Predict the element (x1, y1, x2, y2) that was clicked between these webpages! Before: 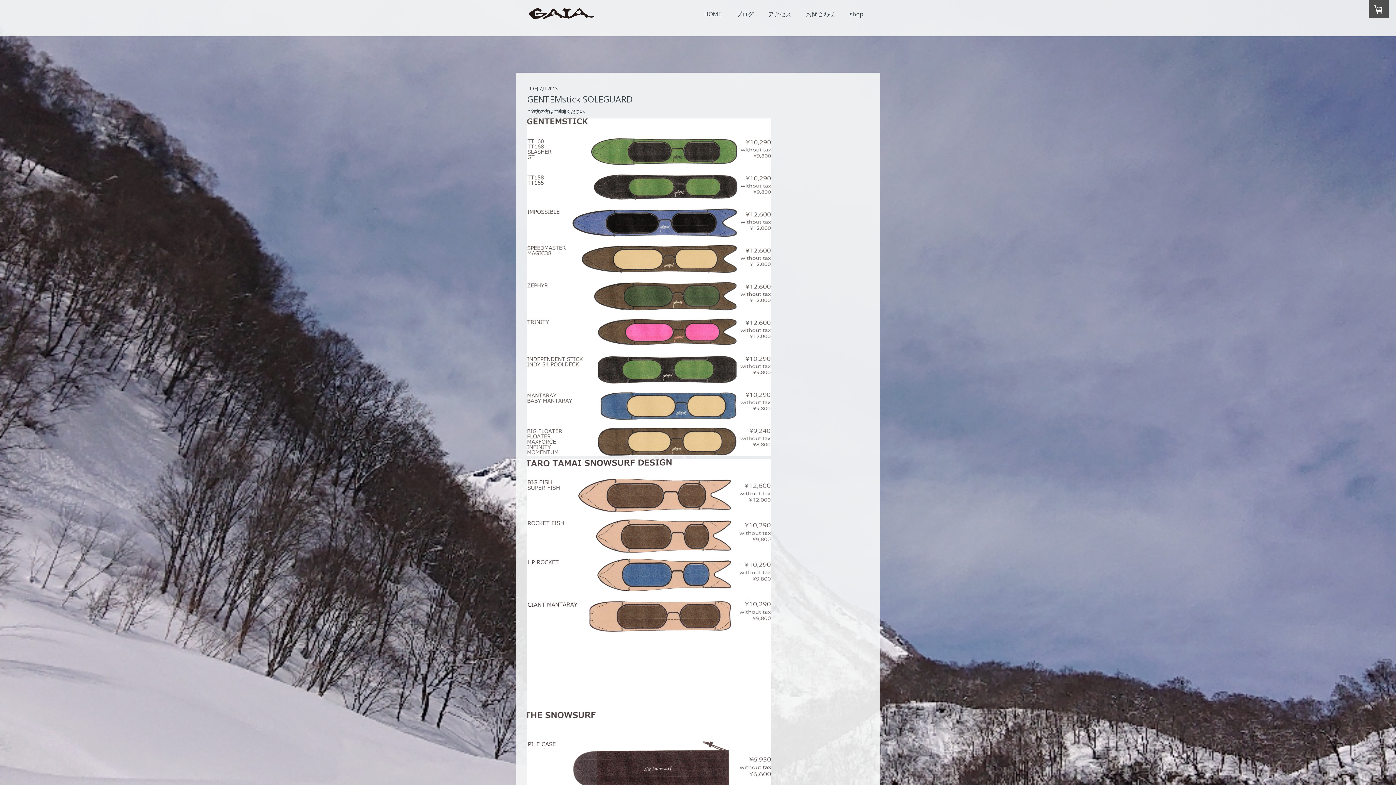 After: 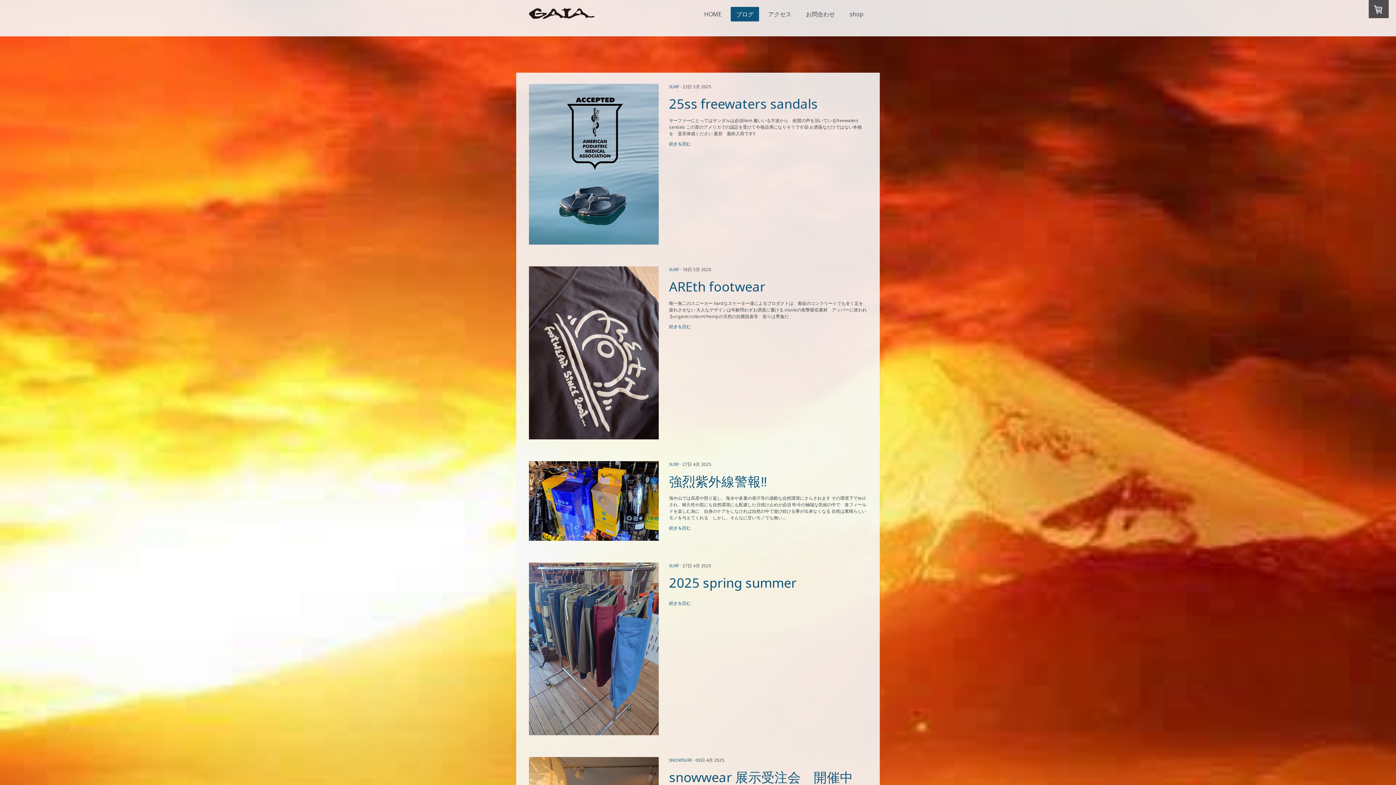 Action: label: ブログ bbox: (730, 6, 759, 21)